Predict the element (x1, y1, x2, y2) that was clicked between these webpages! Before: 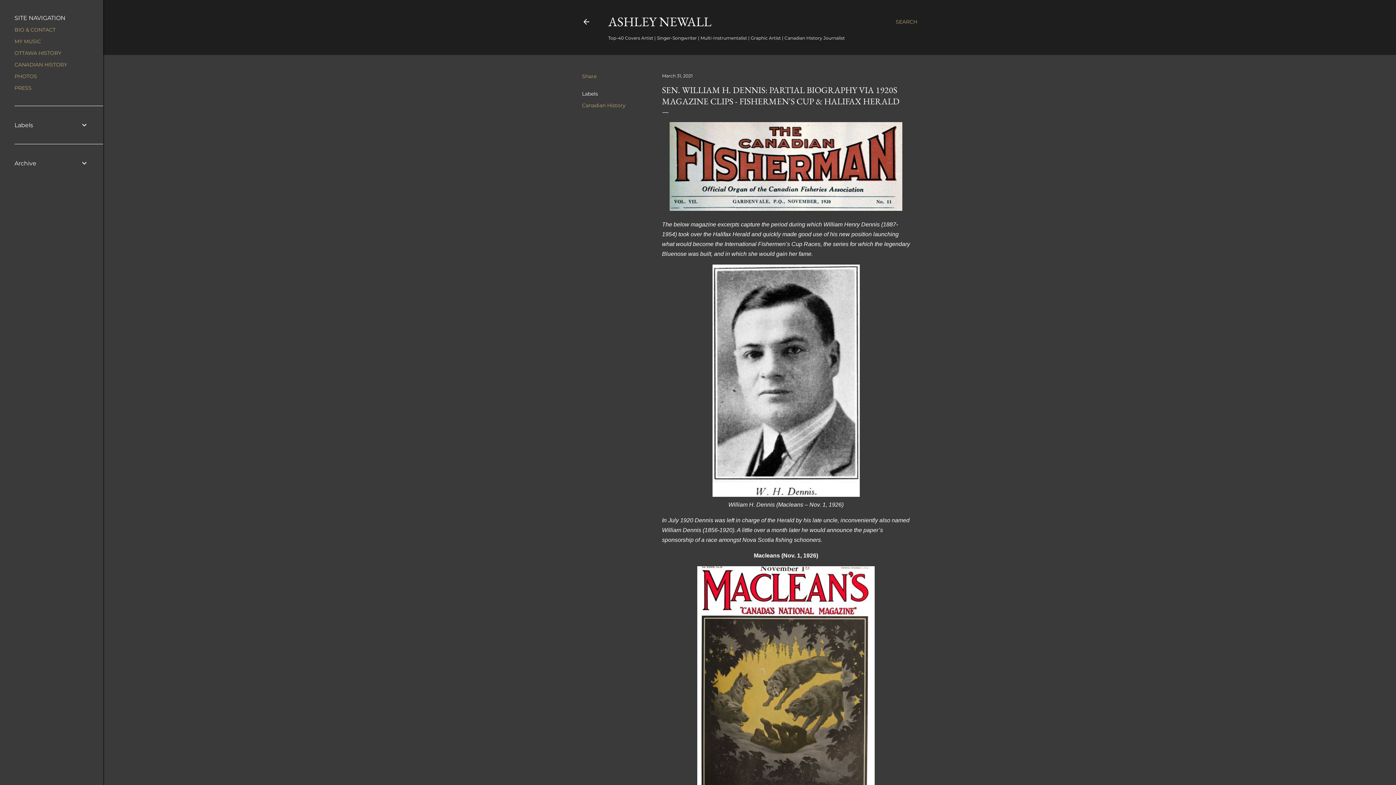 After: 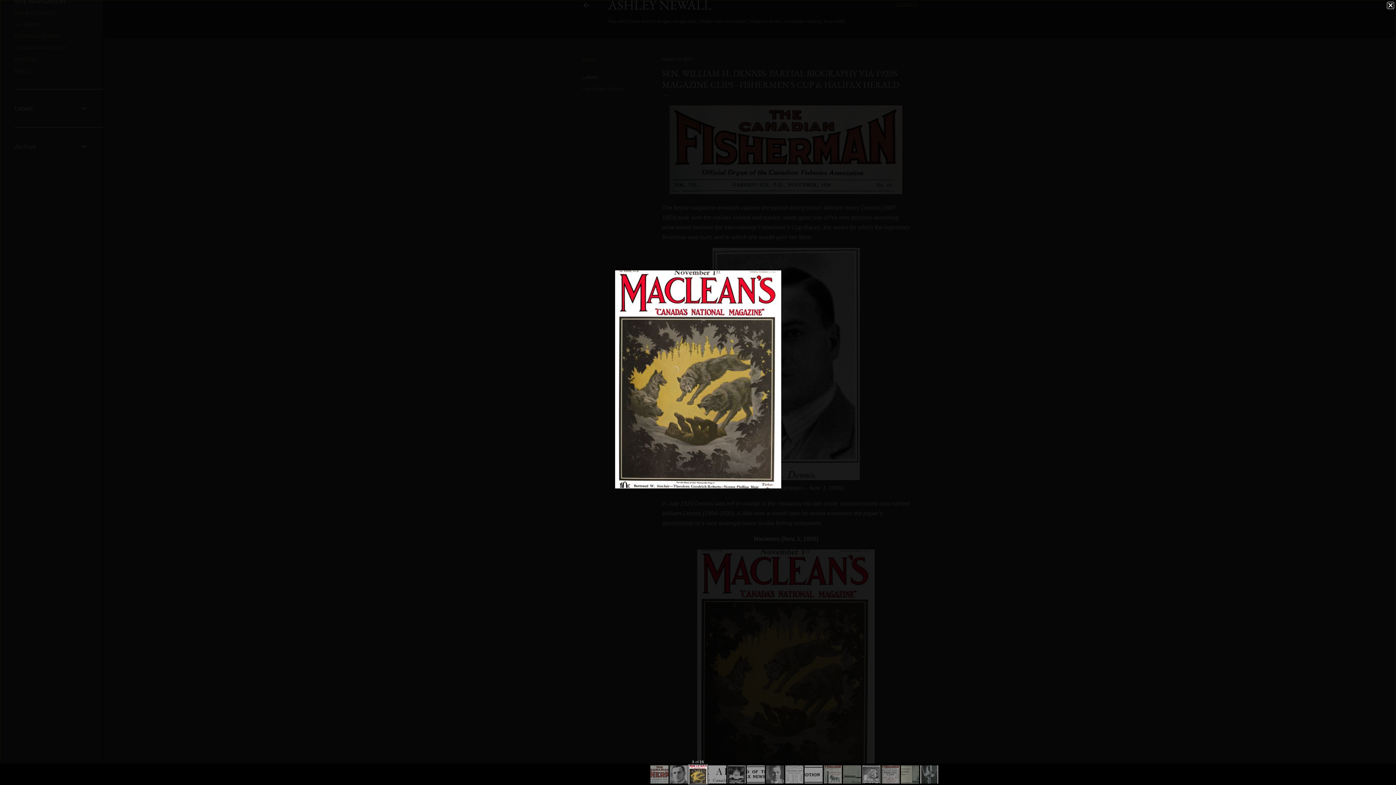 Action: bbox: (697, 566, 874, 802)